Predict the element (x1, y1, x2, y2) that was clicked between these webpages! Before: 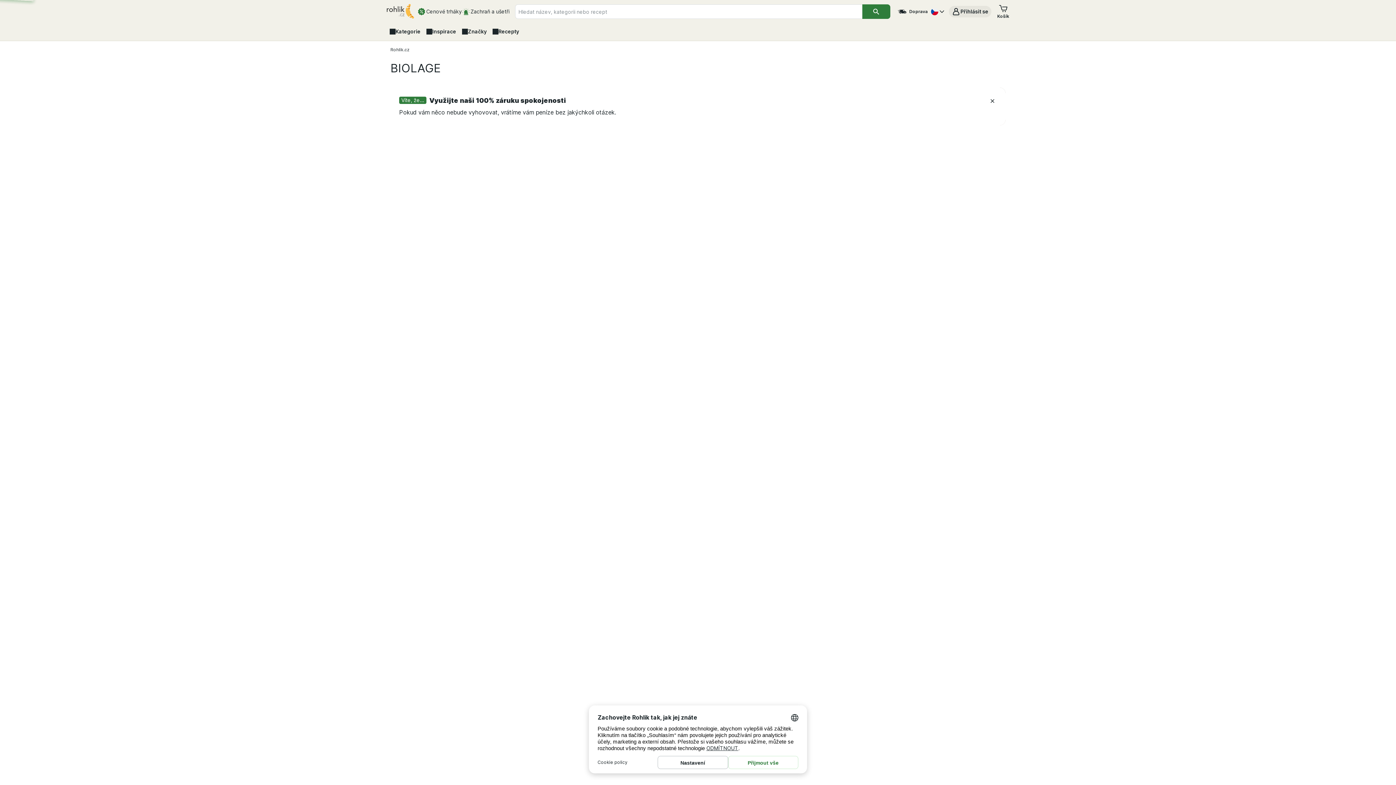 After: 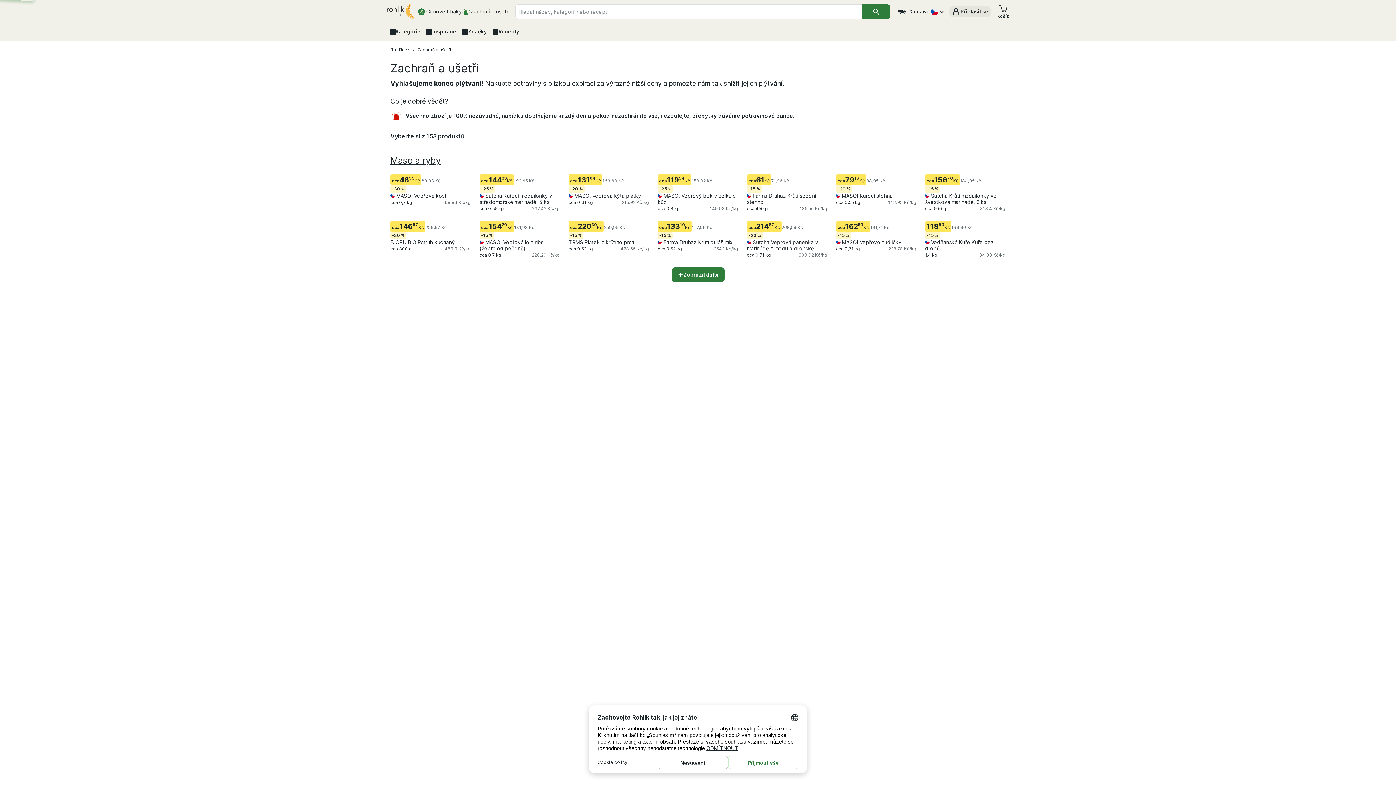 Action: label: Zachraň a ušetři bbox: (461, 4, 509, 18)